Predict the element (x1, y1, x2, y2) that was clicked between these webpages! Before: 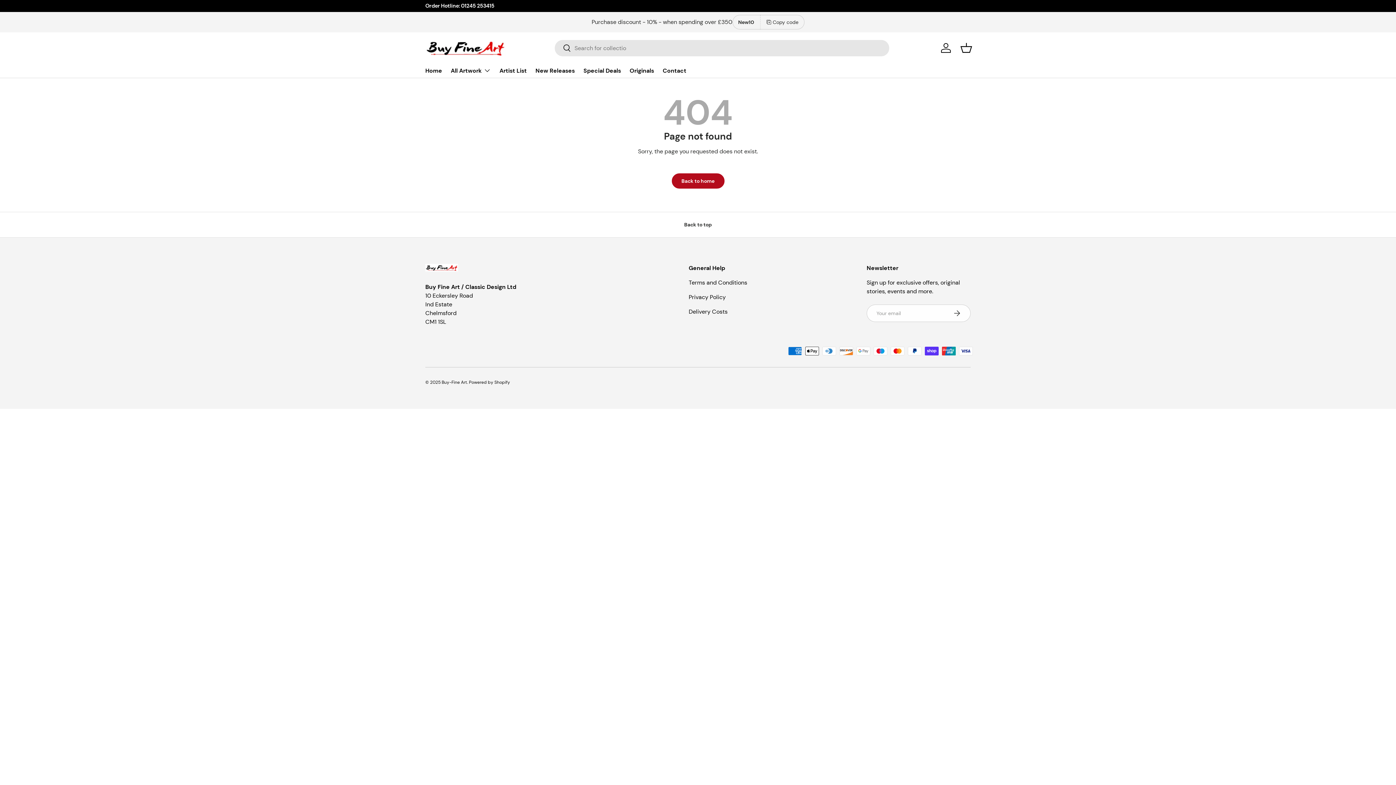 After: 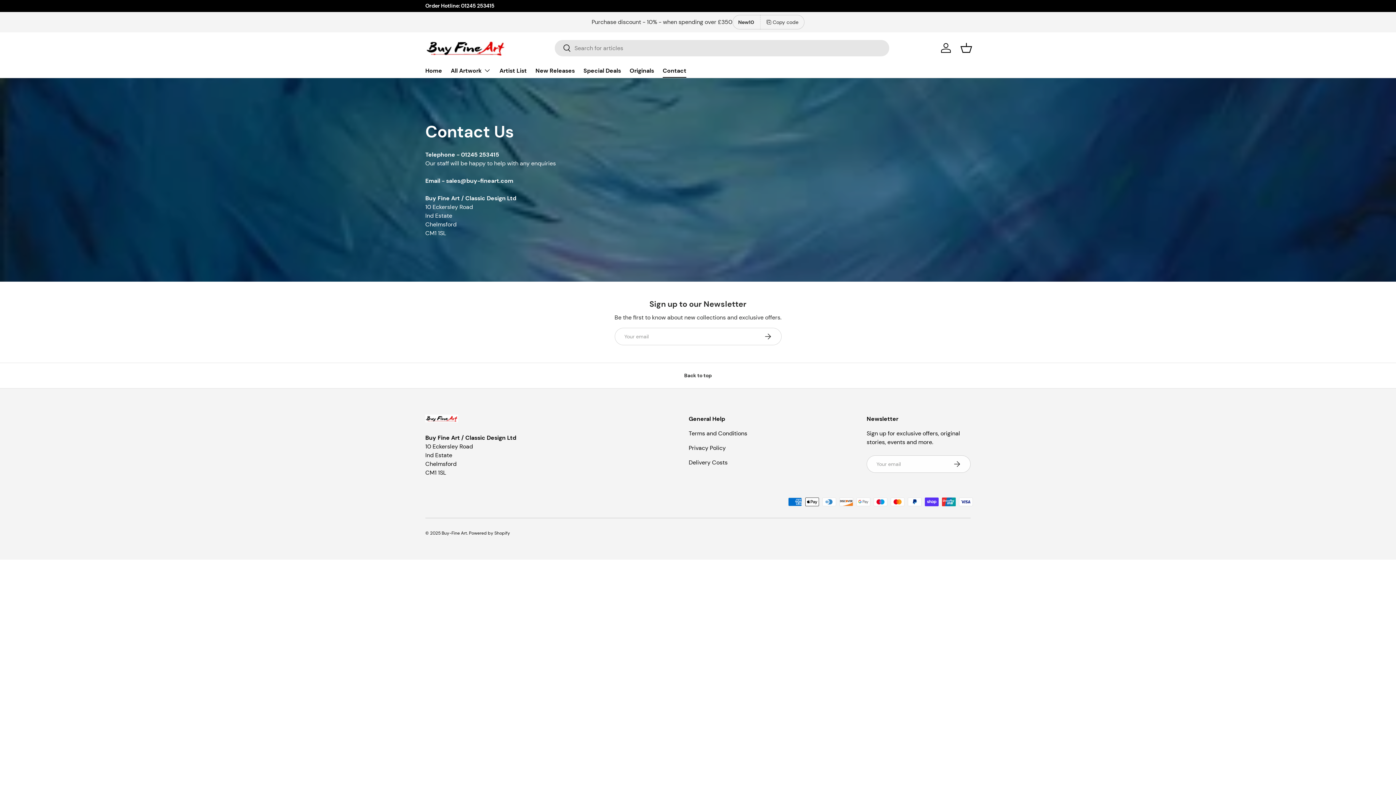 Action: label: Contact bbox: (662, 63, 686, 77)